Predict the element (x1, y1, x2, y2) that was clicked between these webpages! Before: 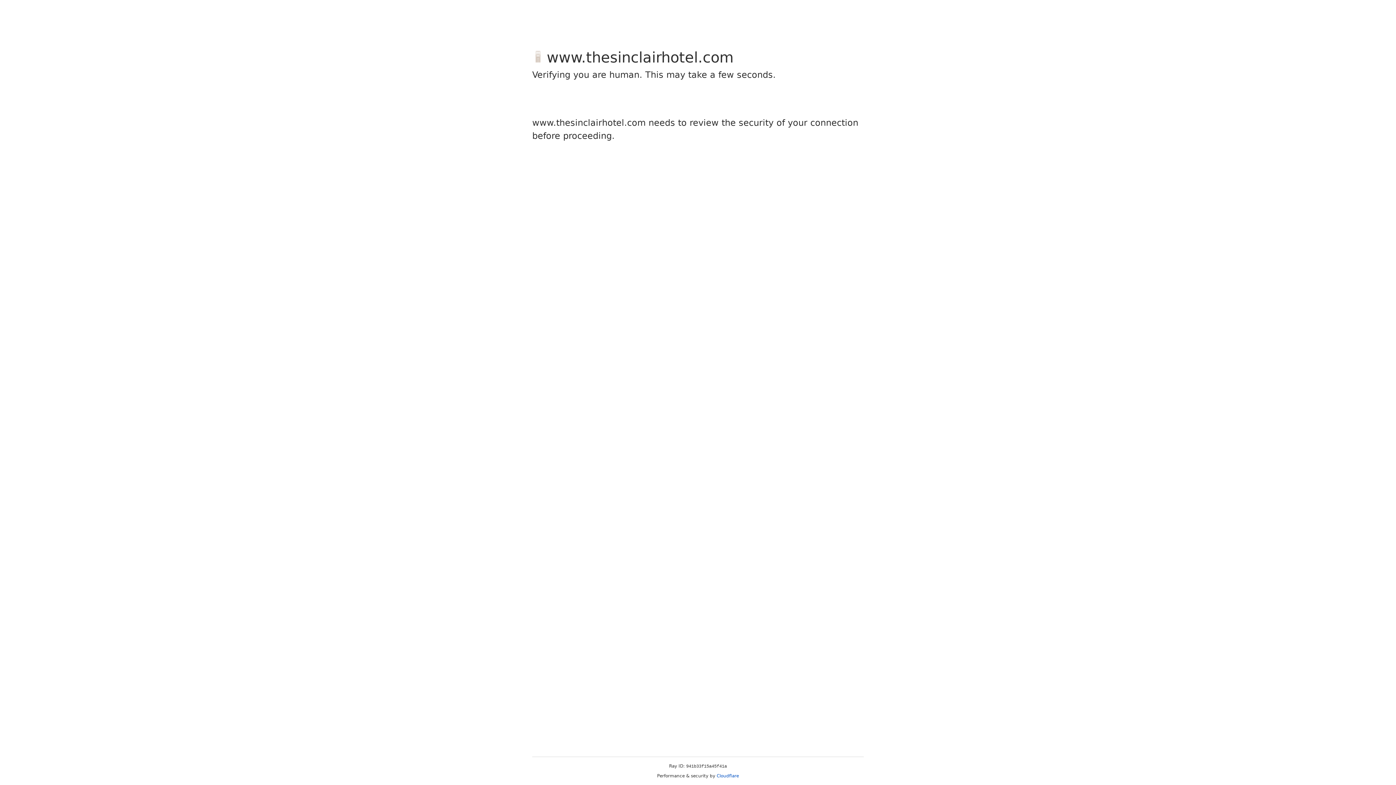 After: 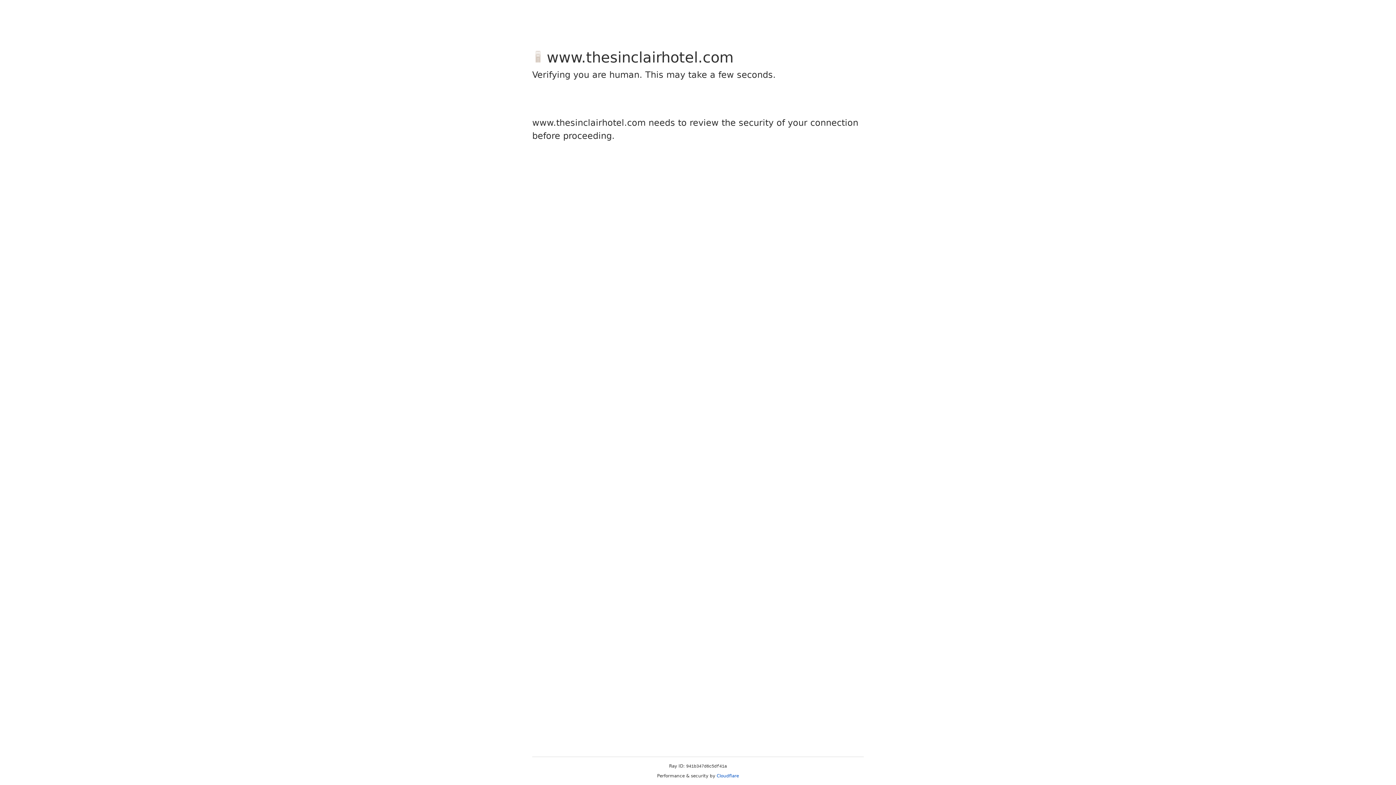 Action: label: Cloudflare bbox: (716, 773, 739, 778)